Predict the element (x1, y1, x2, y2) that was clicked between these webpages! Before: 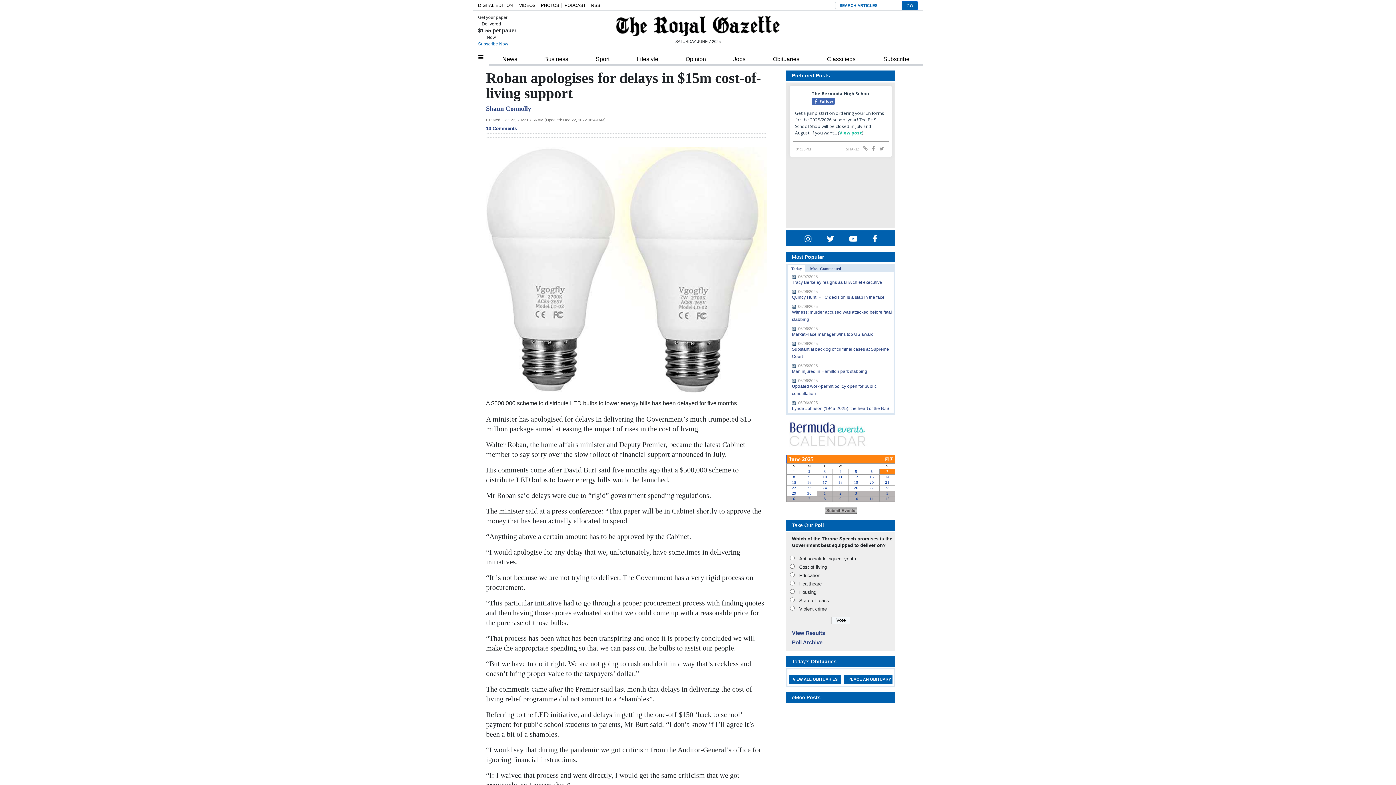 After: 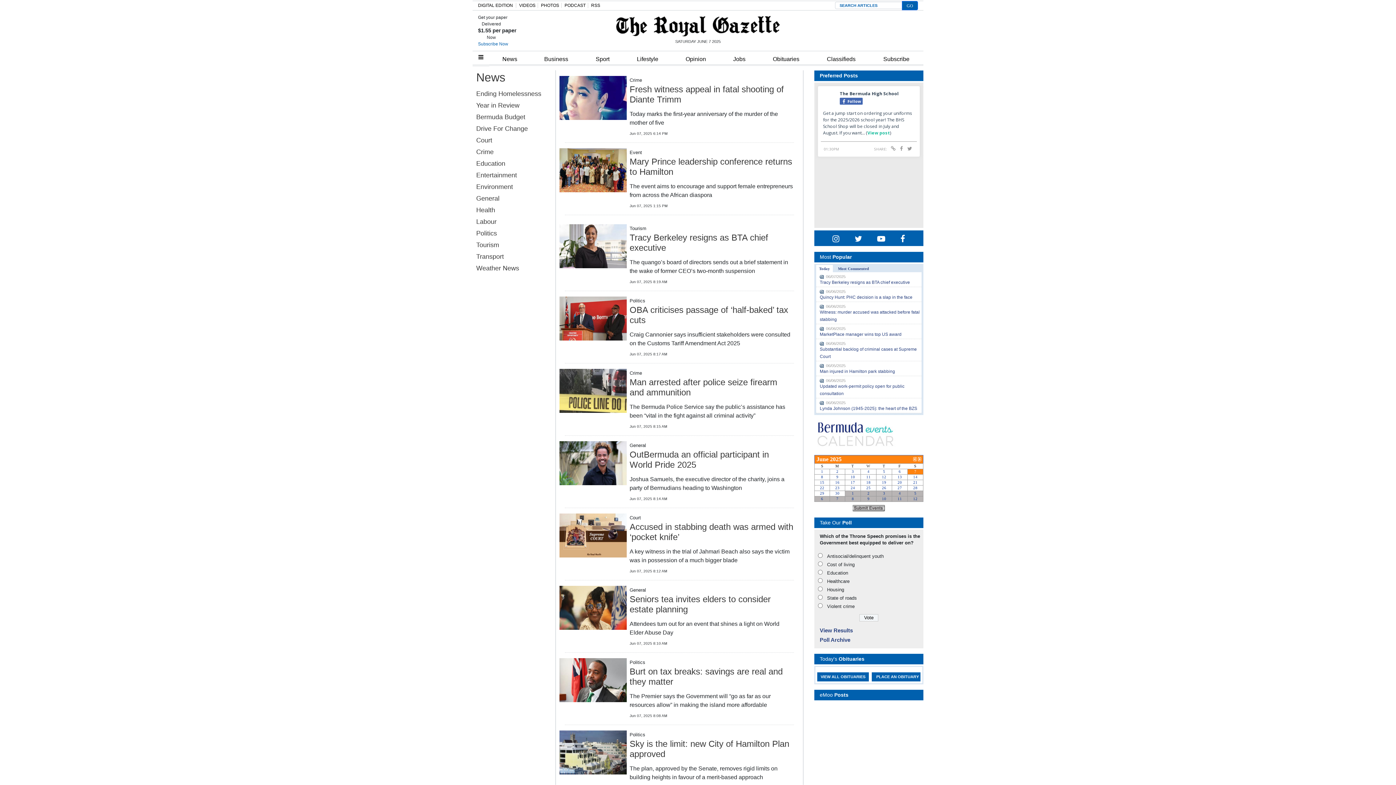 Action: bbox: (489, 51, 530, 64) label: News